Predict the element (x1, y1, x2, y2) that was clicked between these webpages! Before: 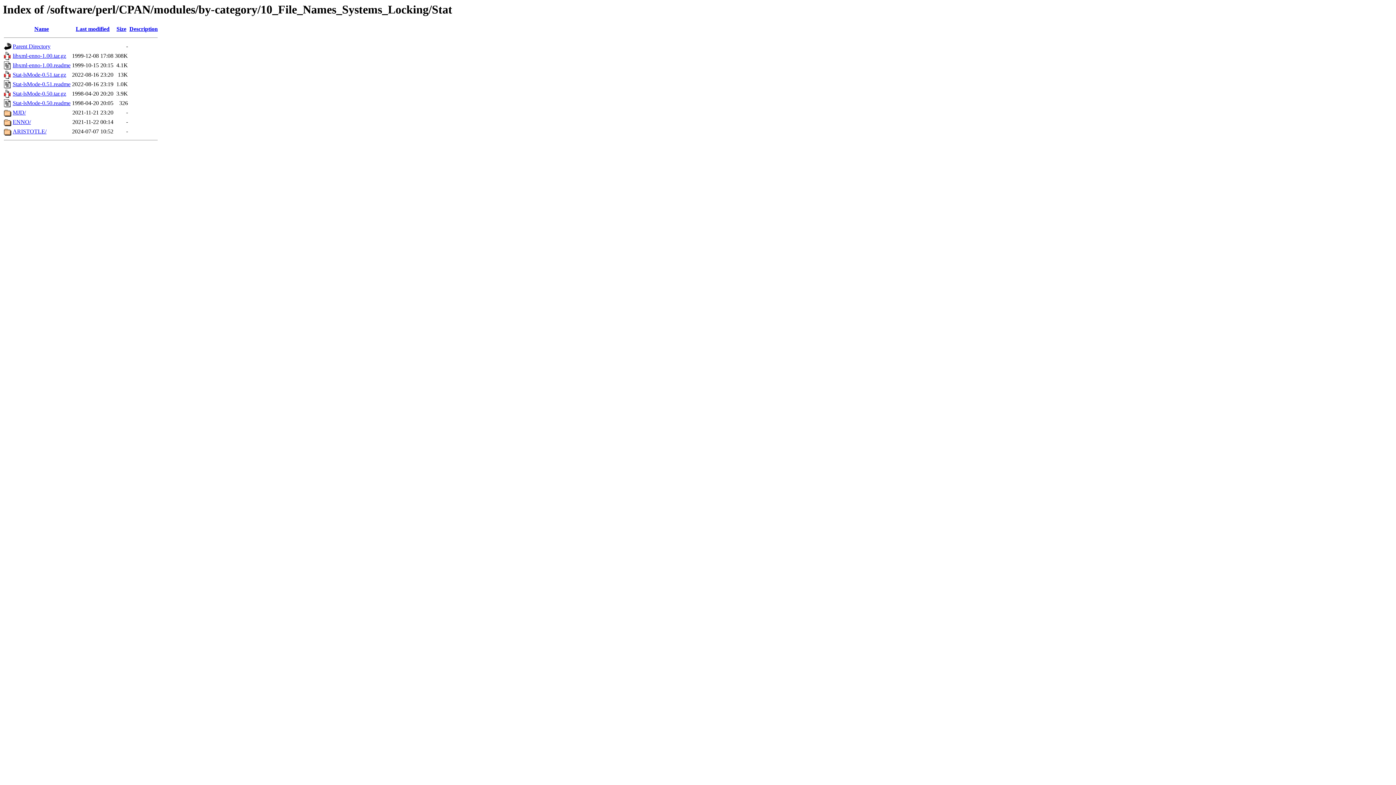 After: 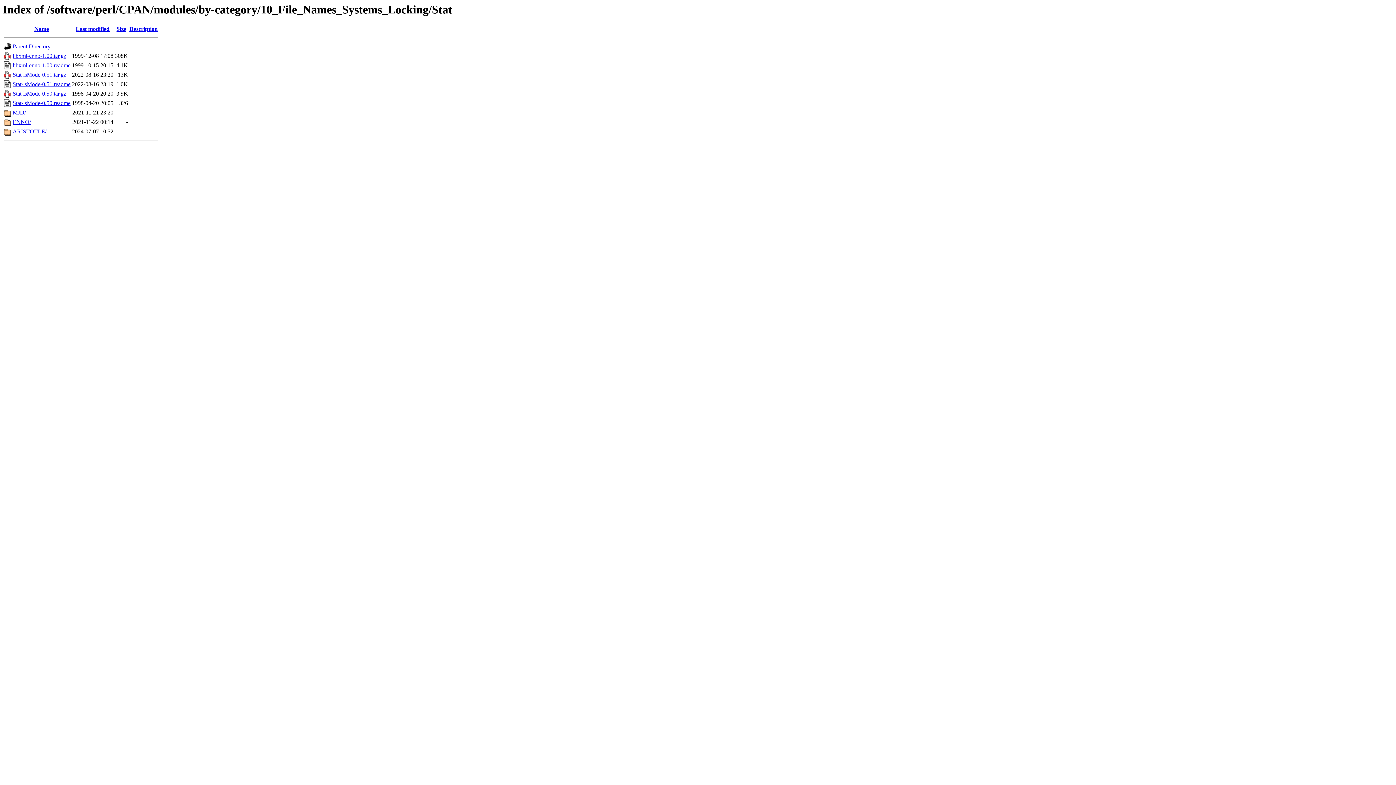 Action: label: Stat-lsMode-0.51.tar.gz bbox: (12, 71, 66, 77)